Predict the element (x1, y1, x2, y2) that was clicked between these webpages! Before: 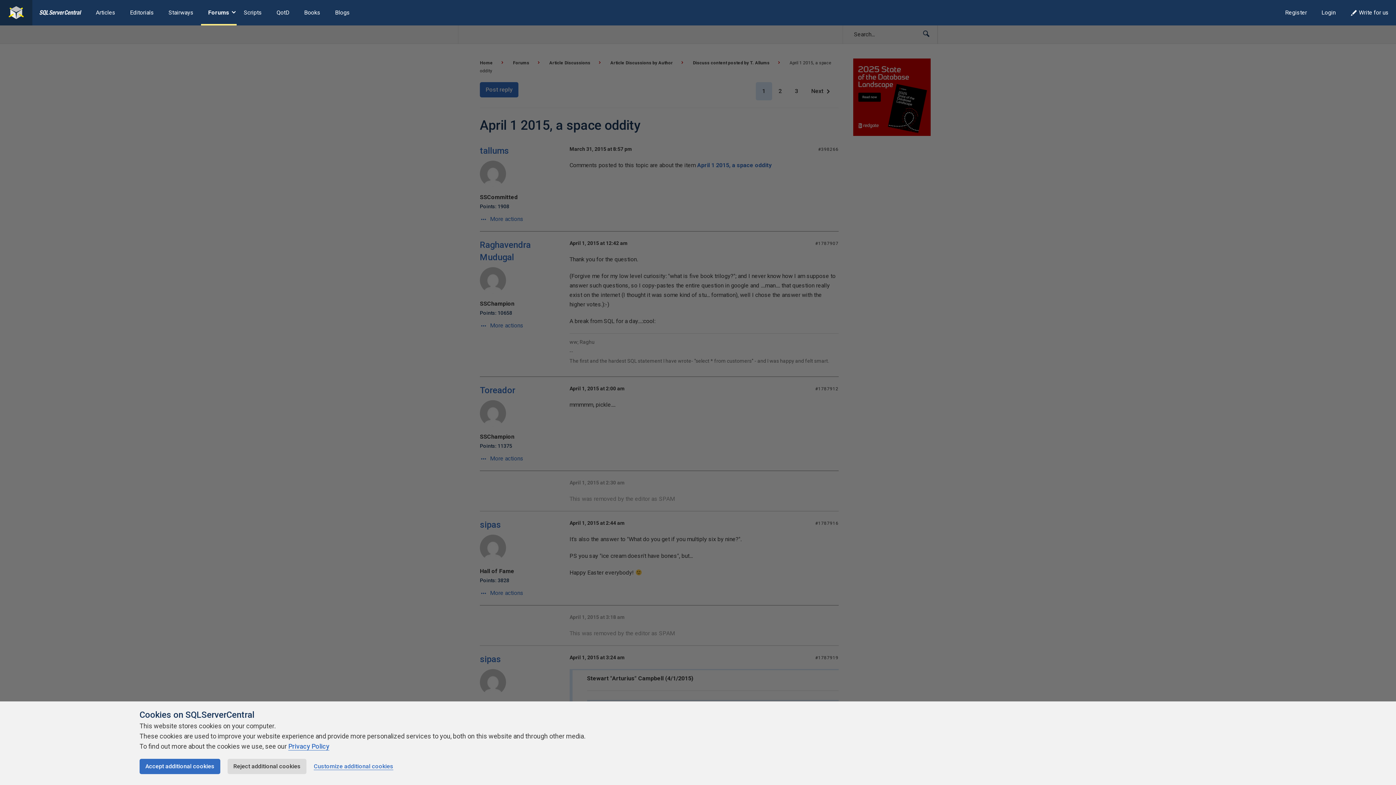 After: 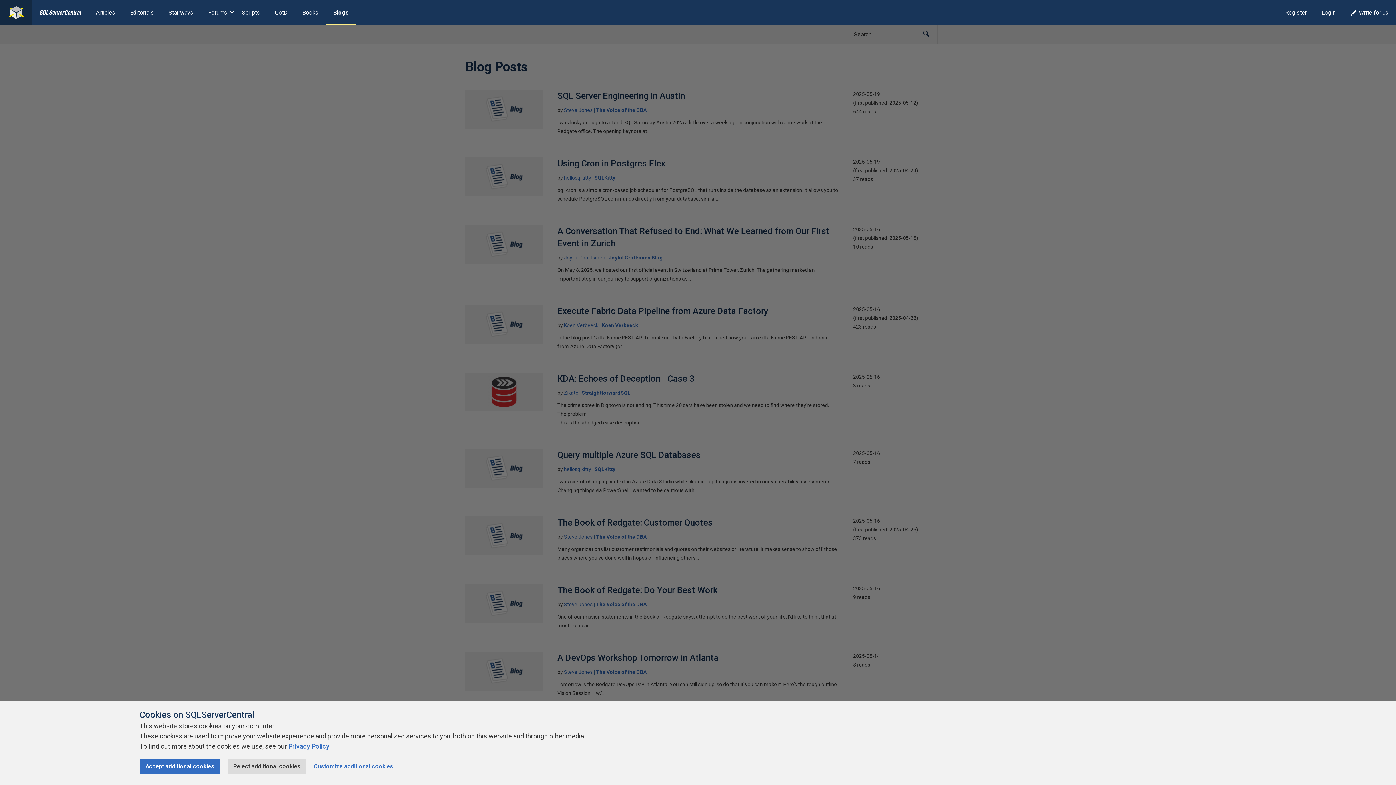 Action: label: Blogs bbox: (327, 0, 357, 25)